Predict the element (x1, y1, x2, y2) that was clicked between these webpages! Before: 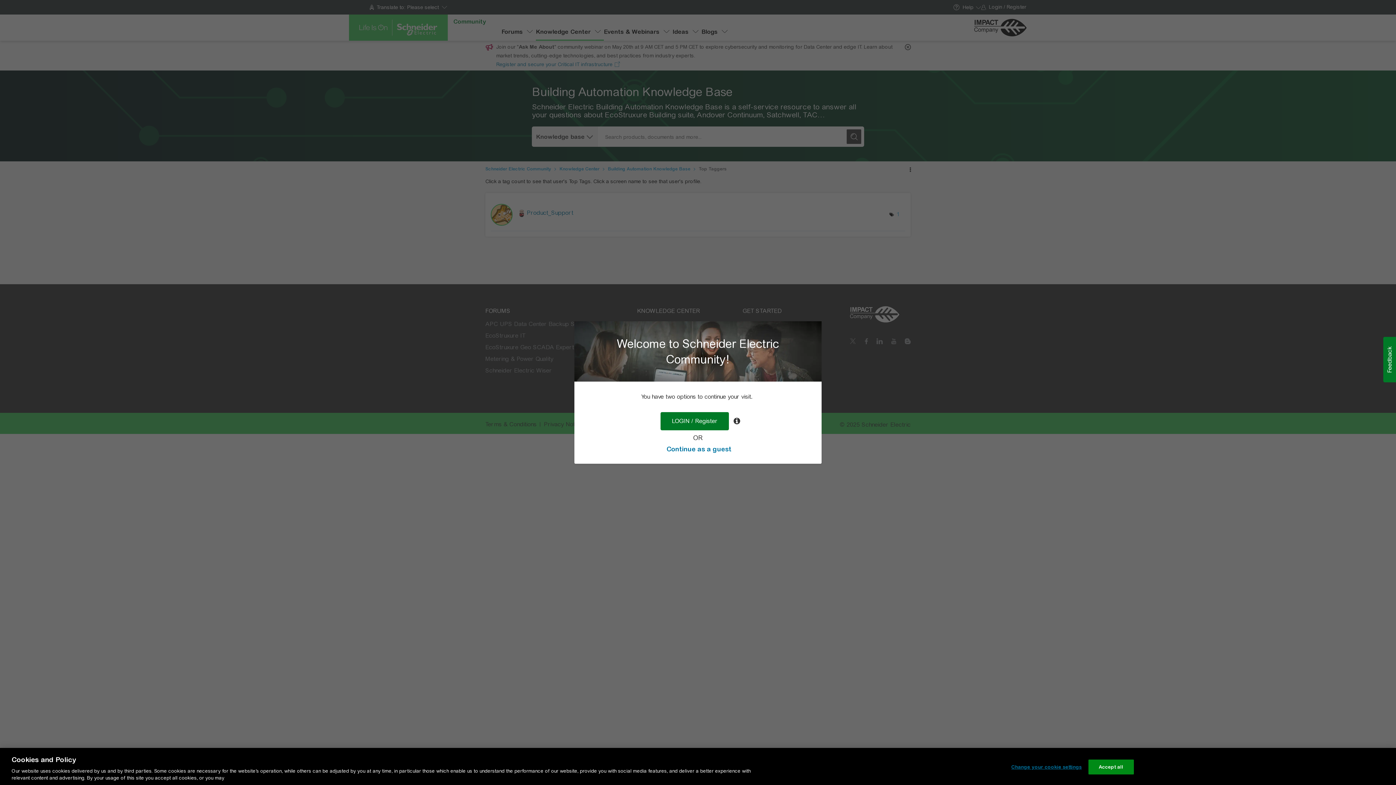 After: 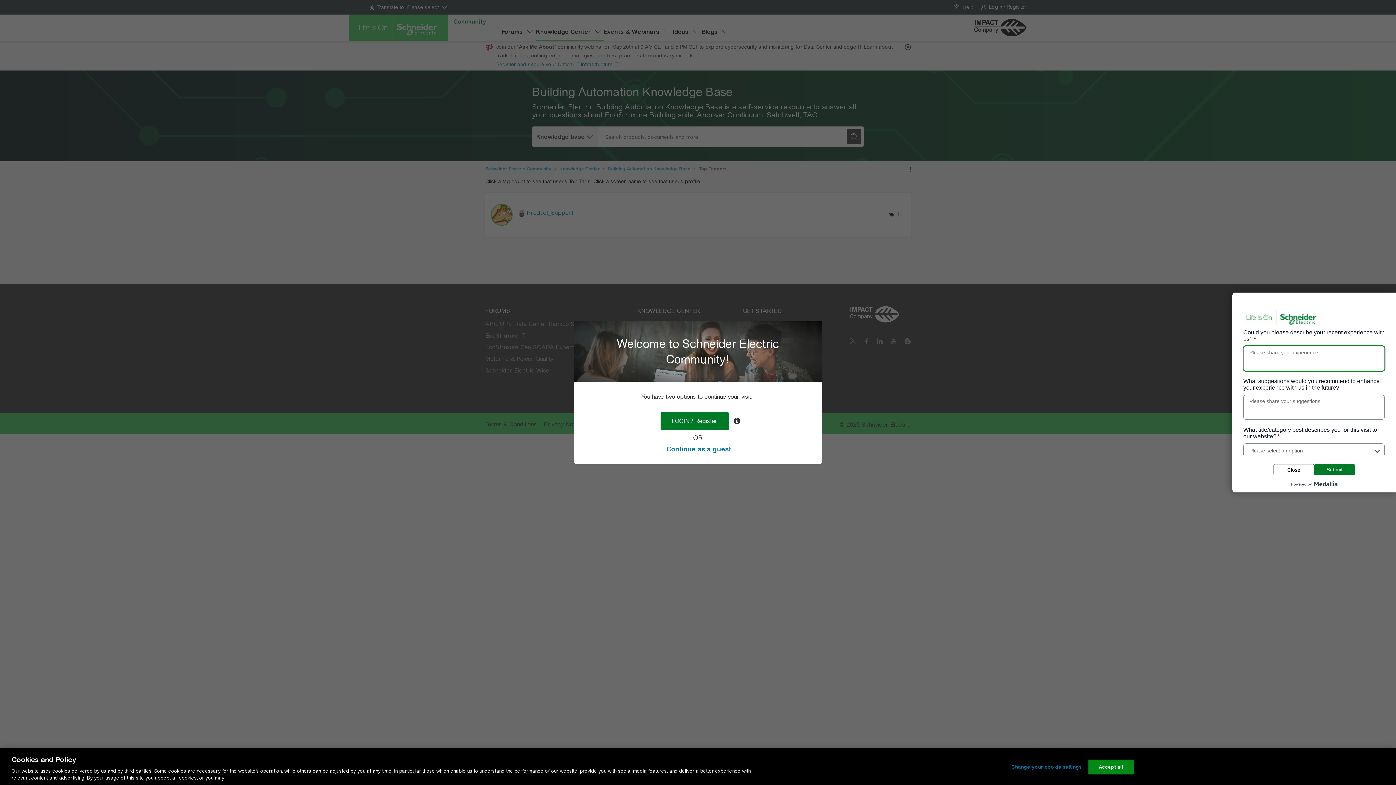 Action: bbox: (1383, 337, 1396, 382) label: Feedback